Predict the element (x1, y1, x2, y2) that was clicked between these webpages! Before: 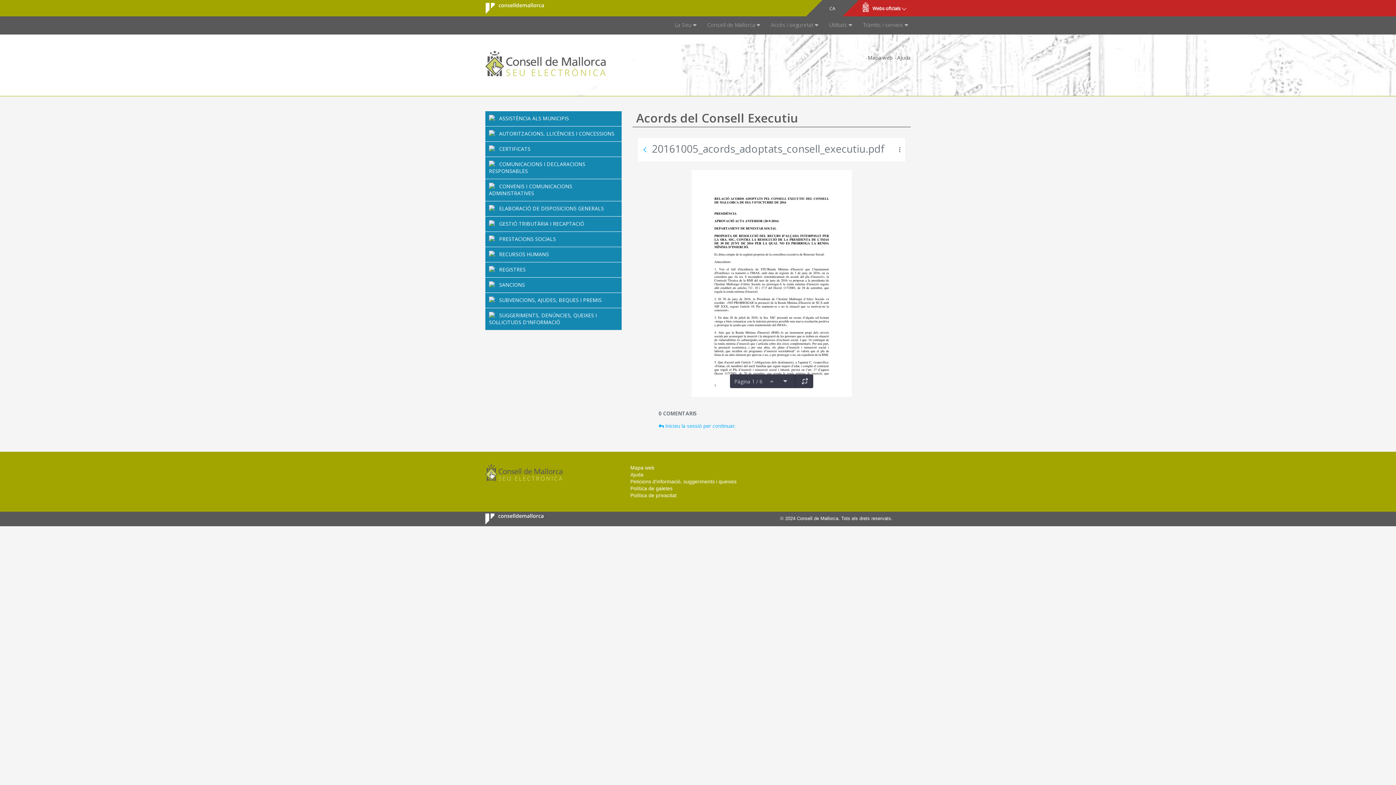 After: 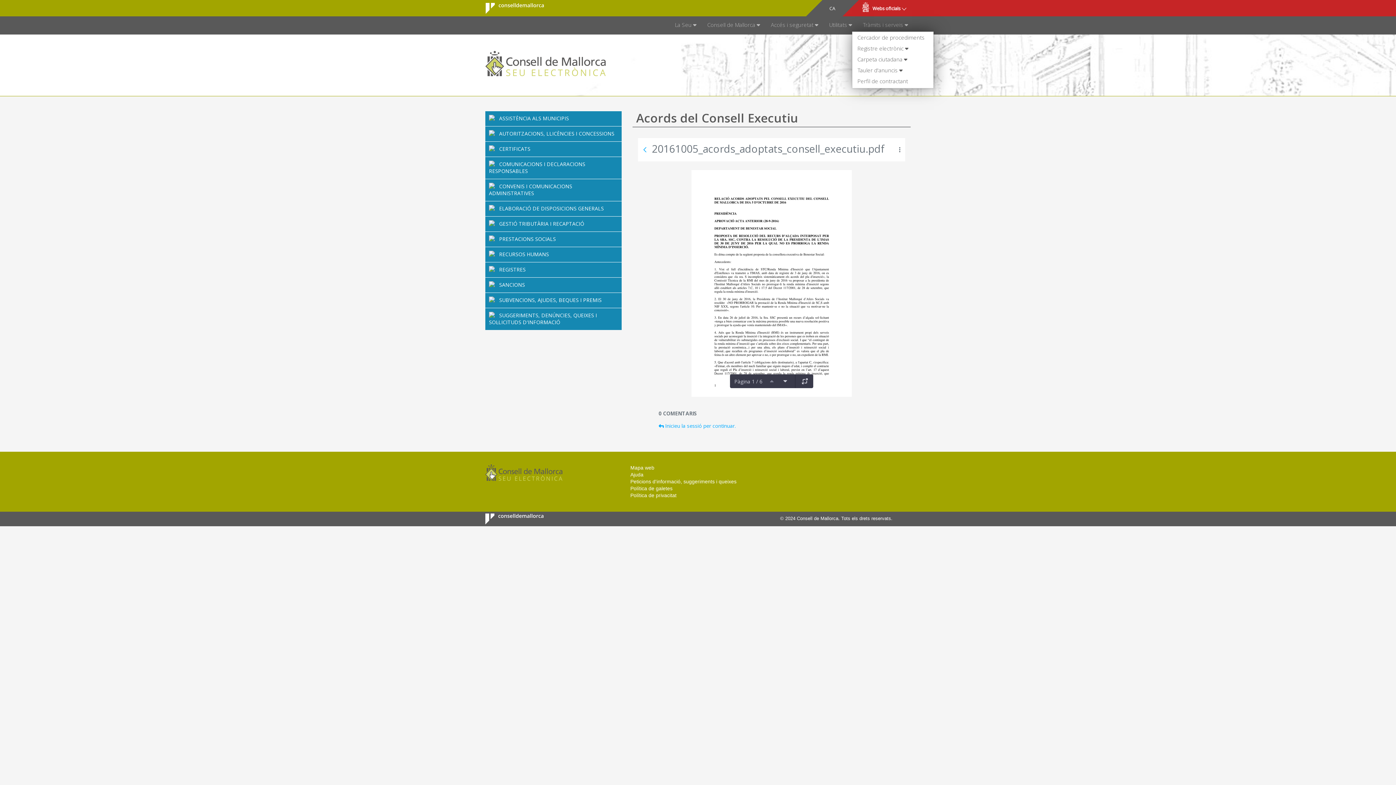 Action: label: Tràmits i serveis  bbox: (852, 16, 908, 34)